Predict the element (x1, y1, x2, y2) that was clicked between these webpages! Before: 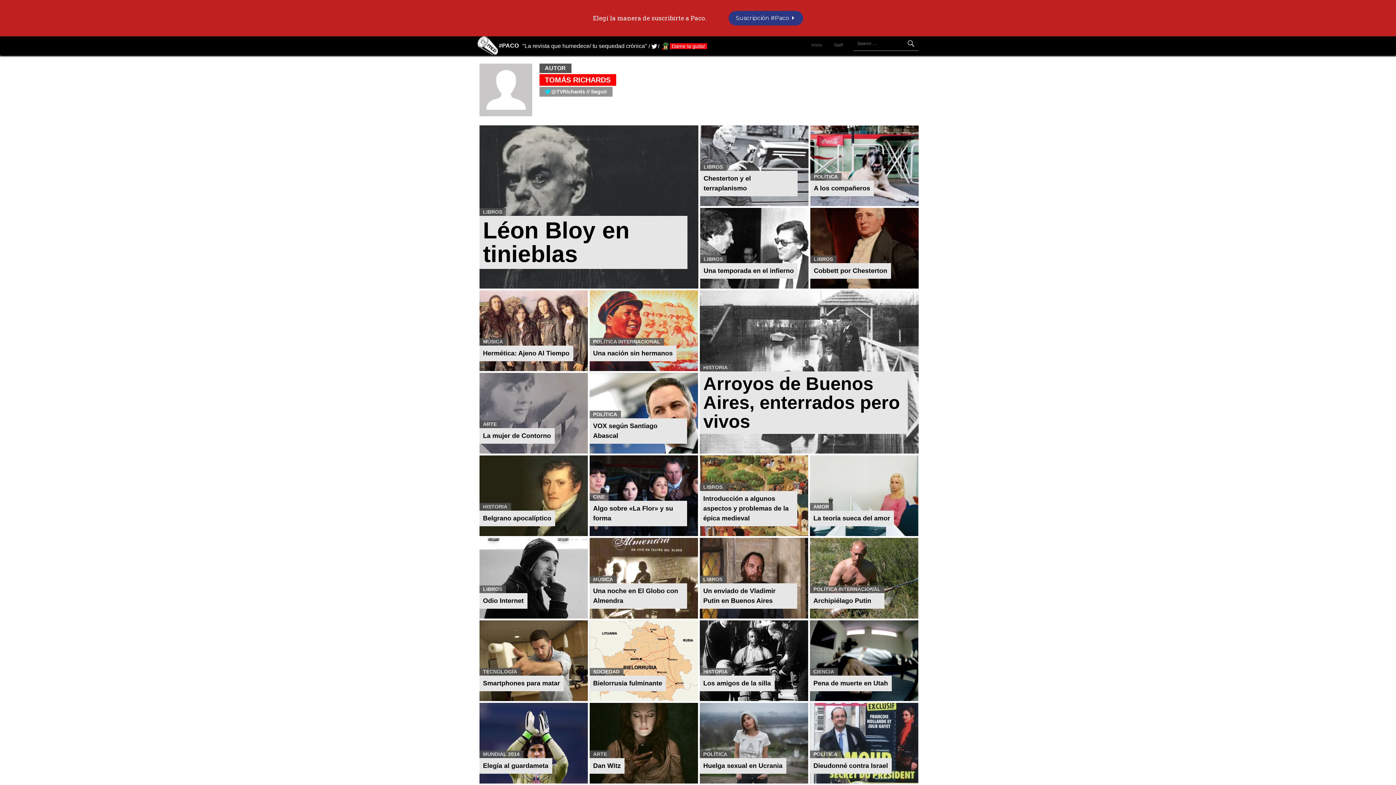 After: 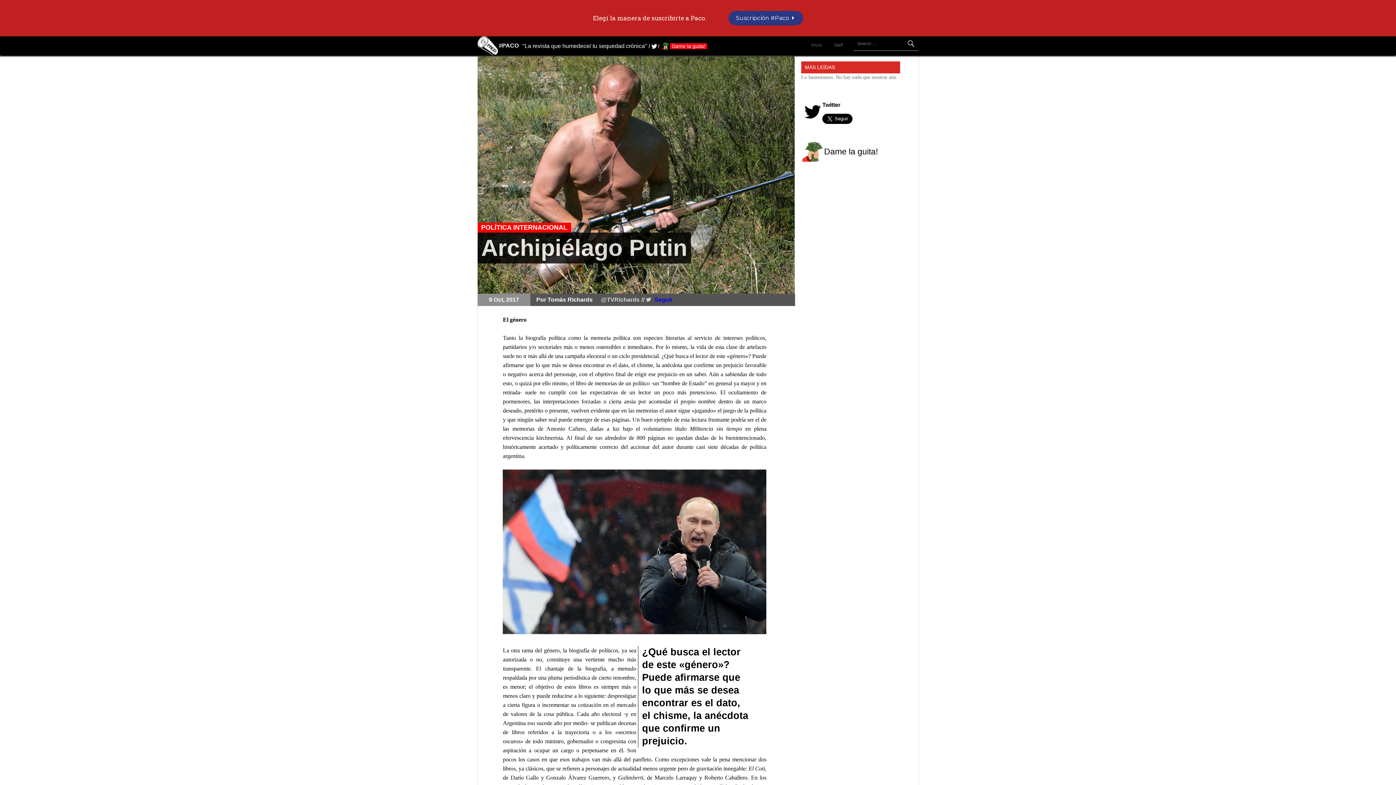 Action: label: Archipiélago Putin bbox: (810, 593, 884, 609)